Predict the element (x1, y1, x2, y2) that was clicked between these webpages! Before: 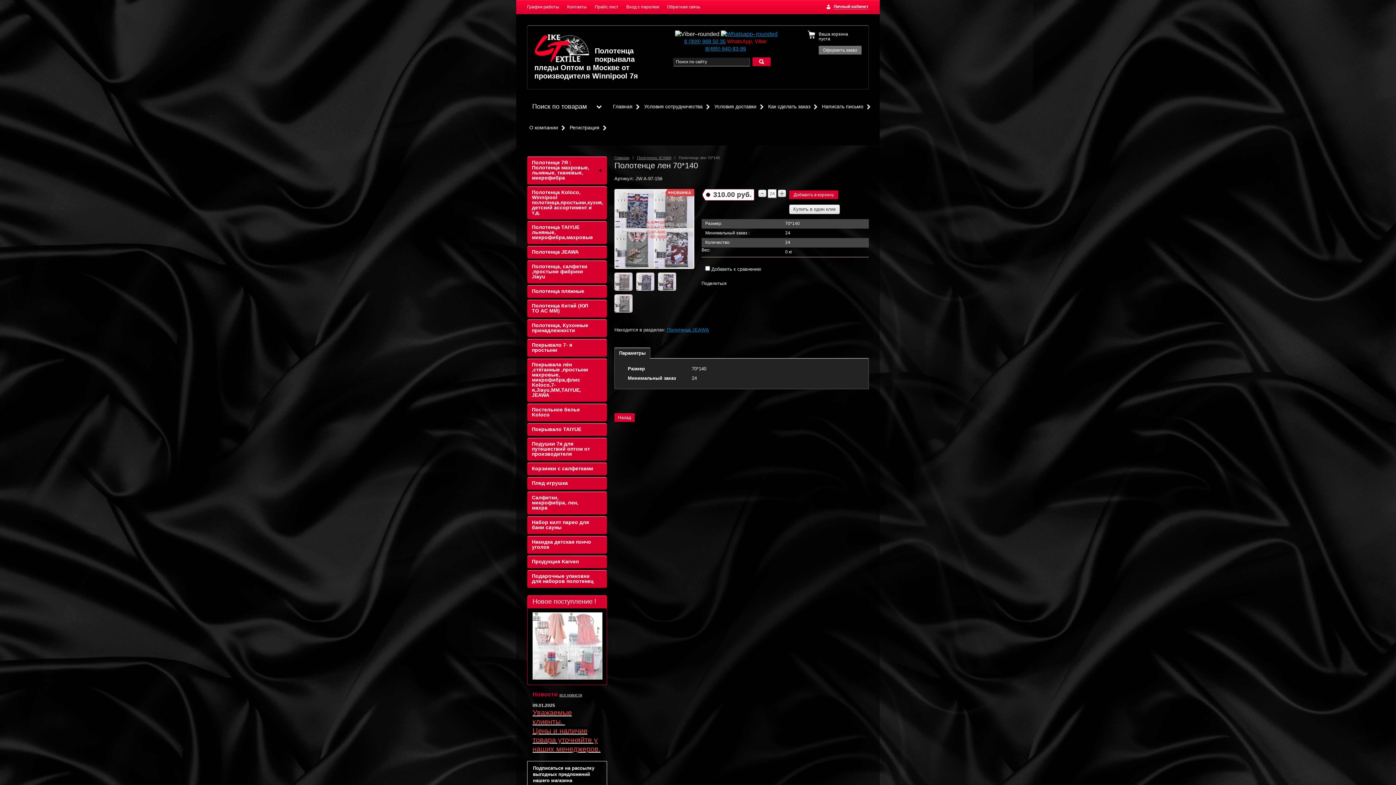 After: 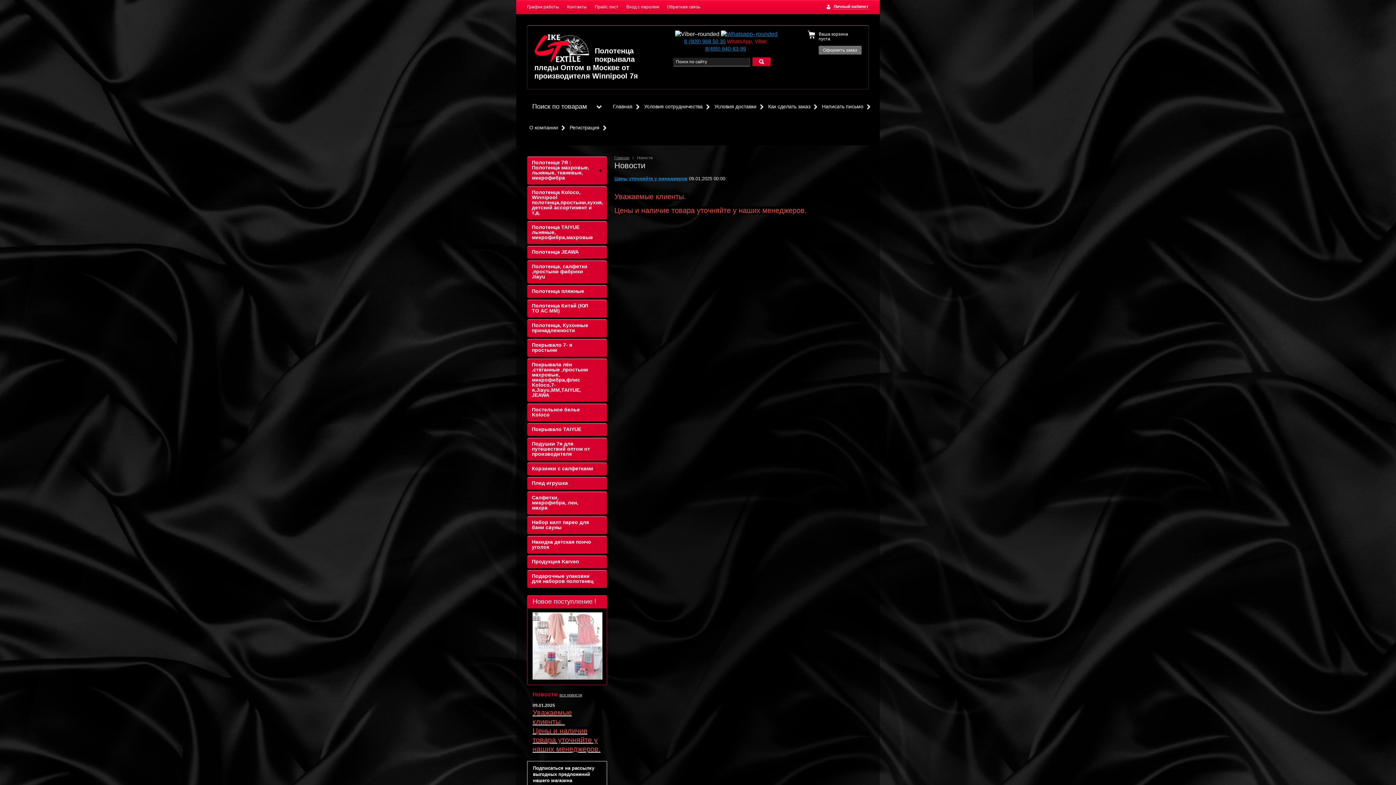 Action: bbox: (559, 693, 582, 697) label: все новости